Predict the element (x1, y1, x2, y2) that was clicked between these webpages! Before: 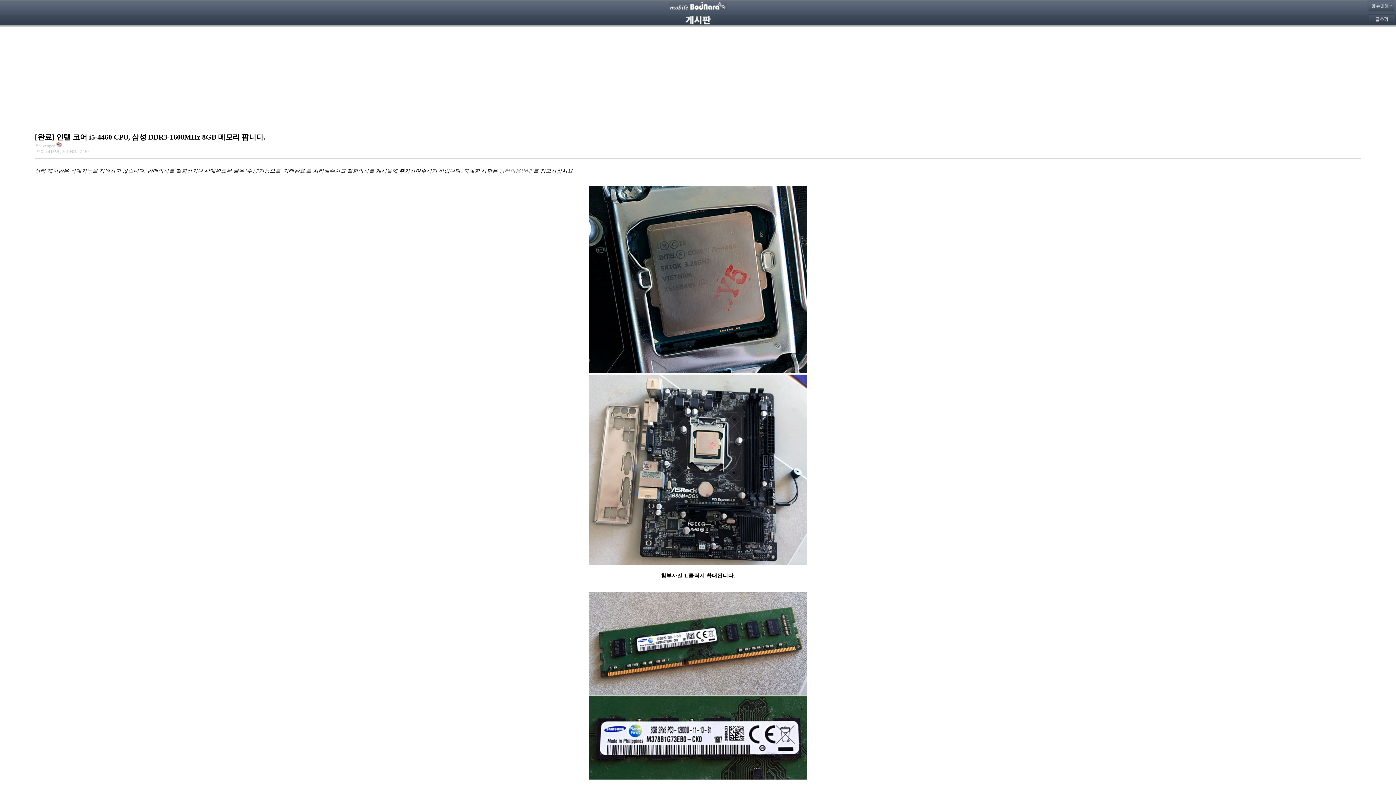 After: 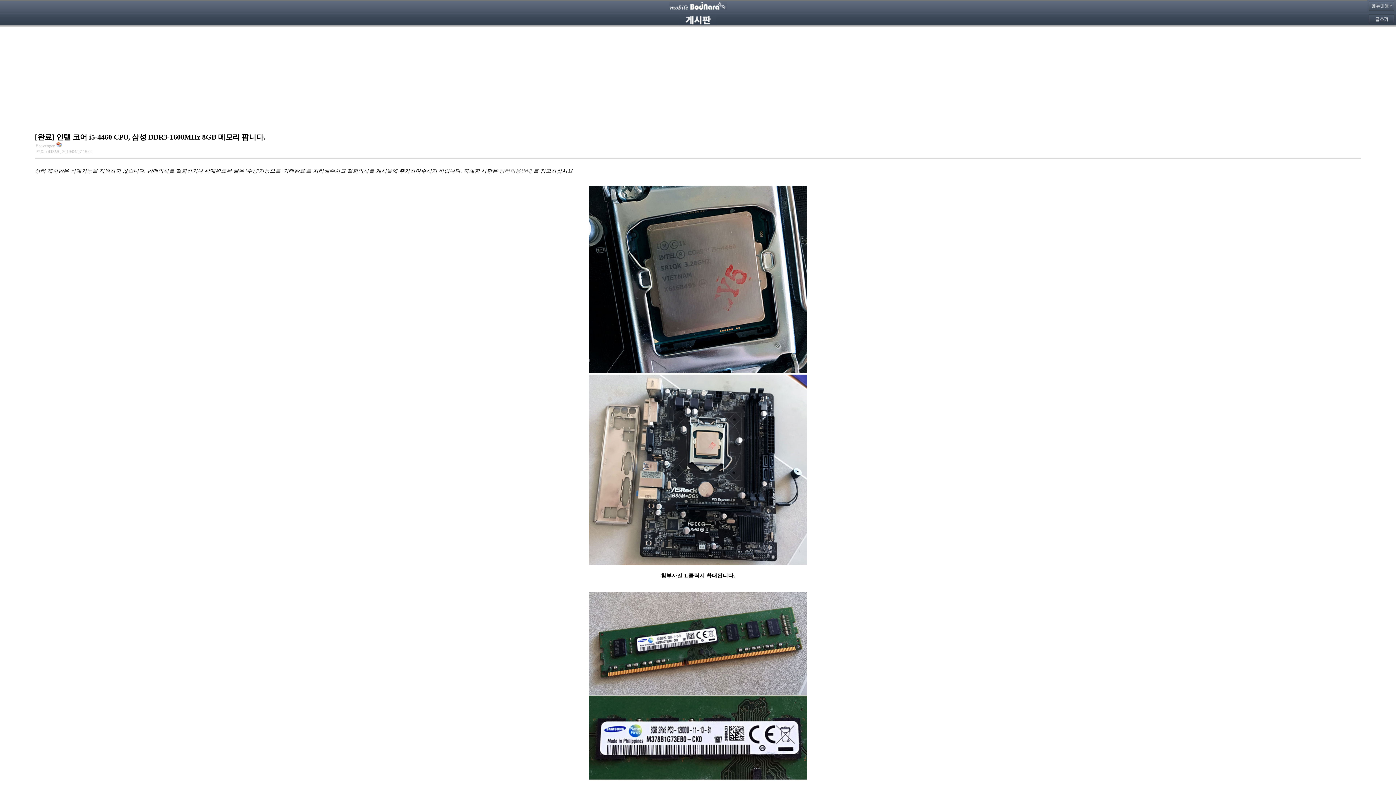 Action: bbox: (589, 560, 807, 566)